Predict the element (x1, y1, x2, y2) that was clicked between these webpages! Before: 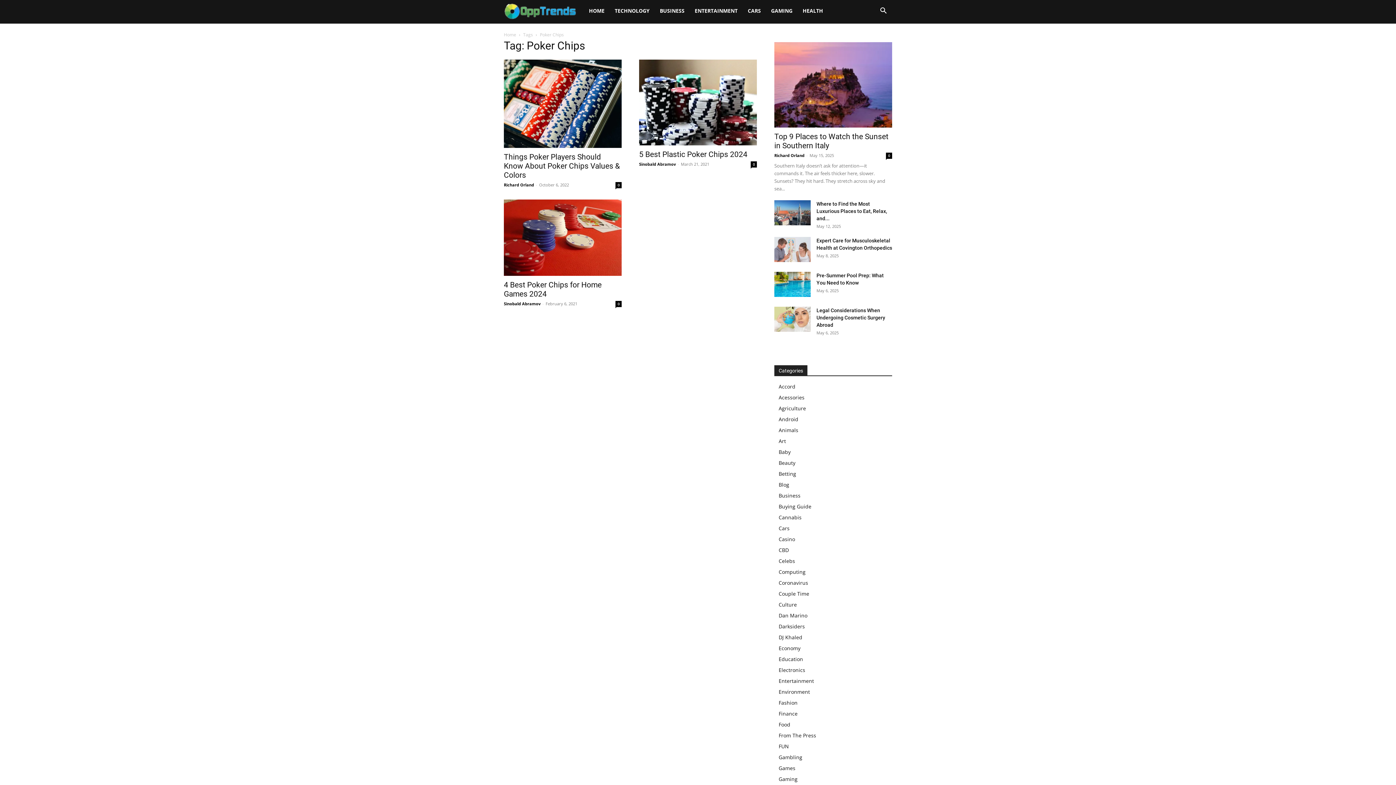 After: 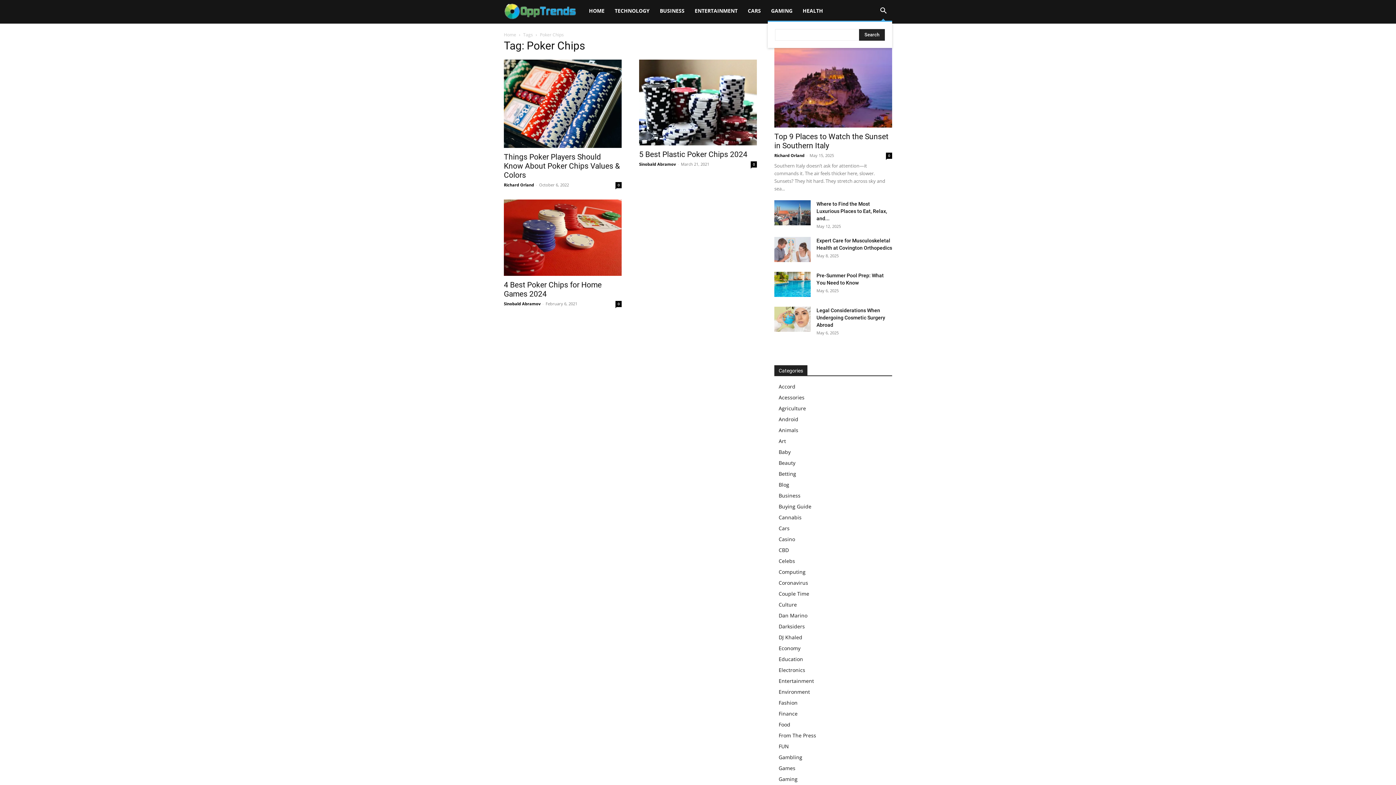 Action: label: Search bbox: (874, 8, 892, 14)